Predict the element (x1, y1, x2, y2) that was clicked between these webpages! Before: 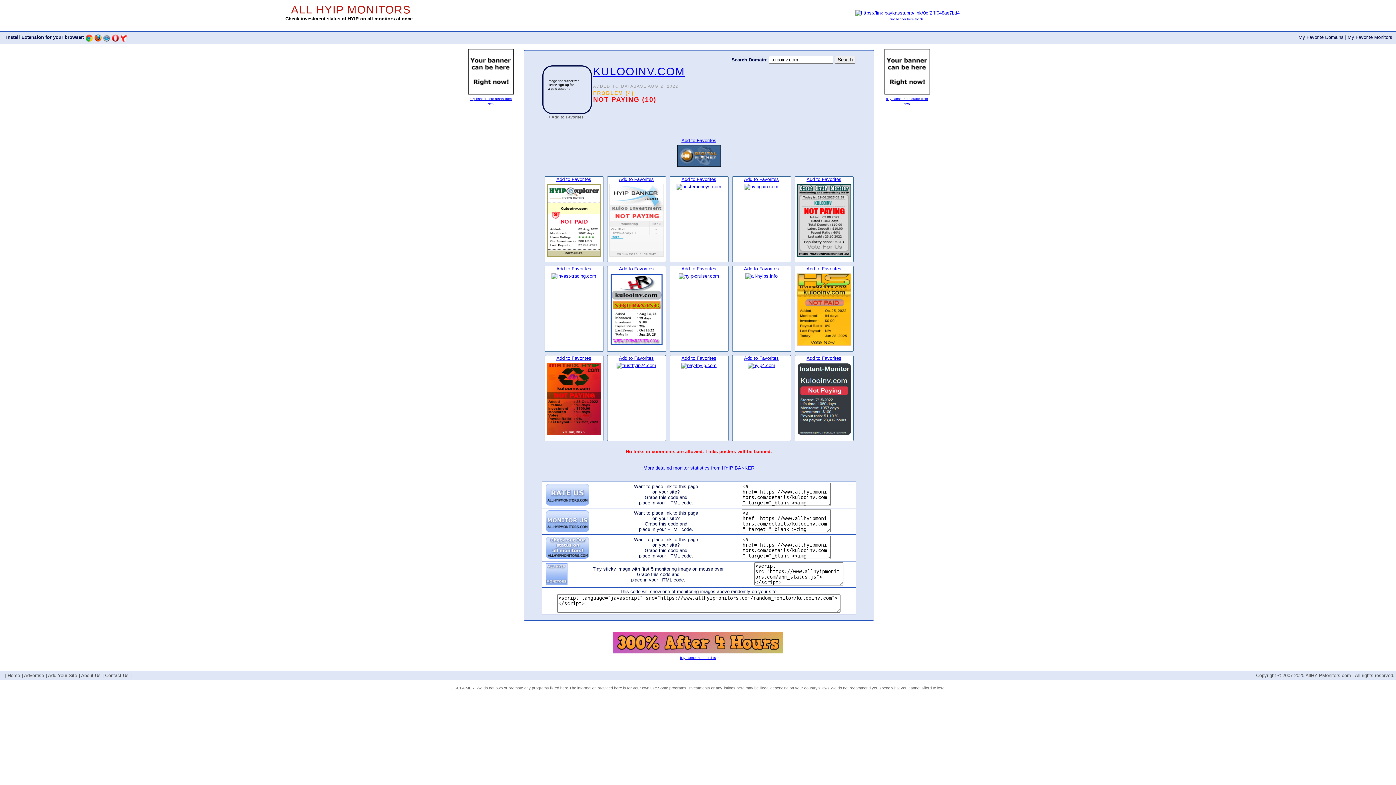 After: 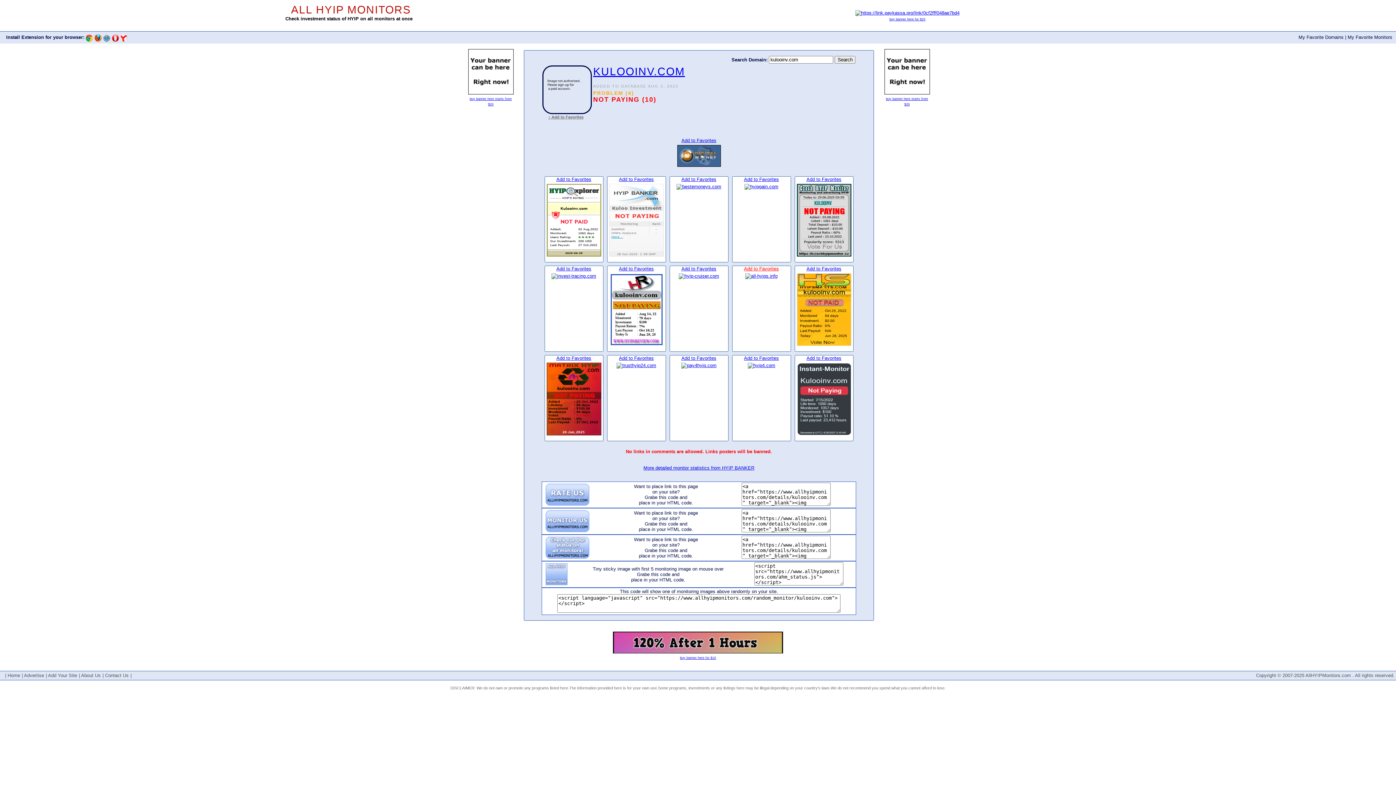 Action: label: Add to Favorites bbox: (744, 266, 779, 271)